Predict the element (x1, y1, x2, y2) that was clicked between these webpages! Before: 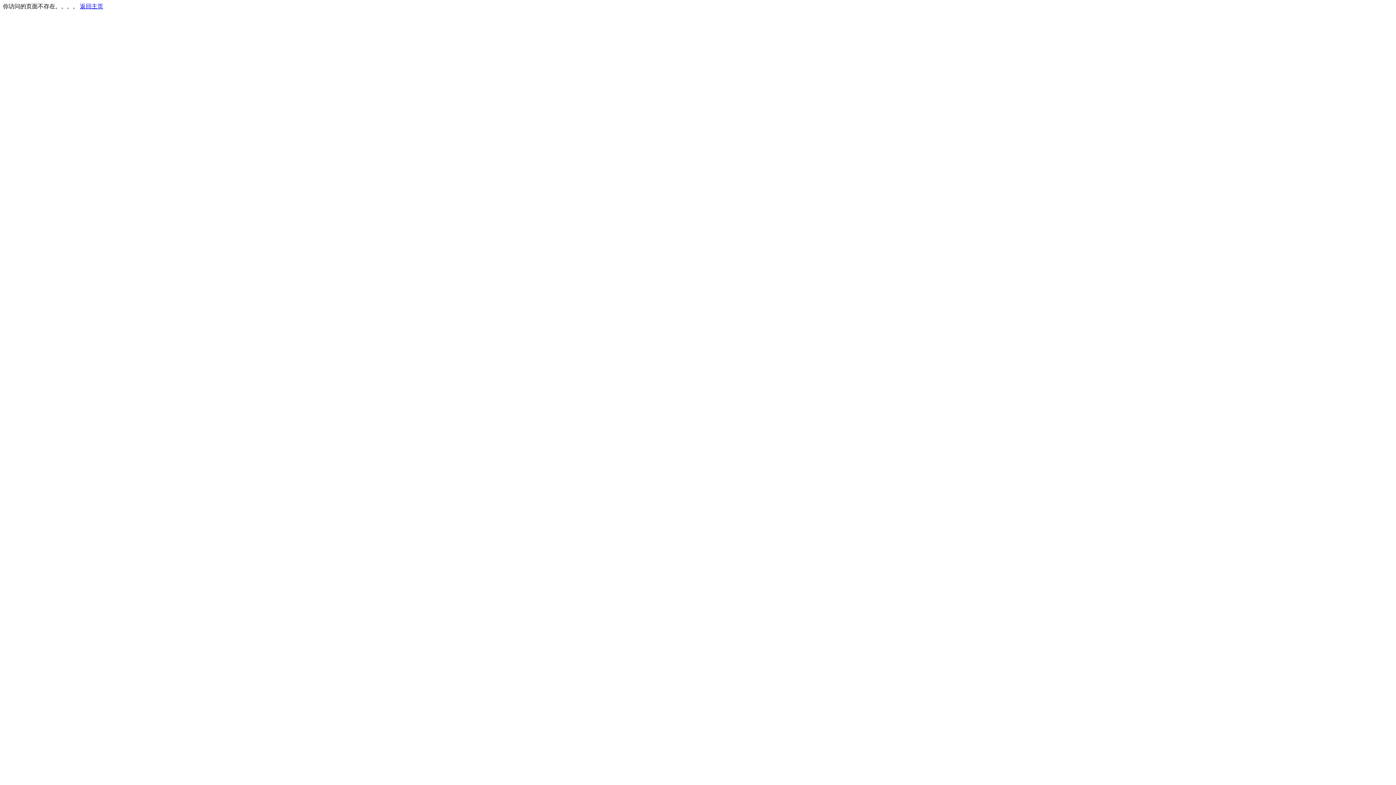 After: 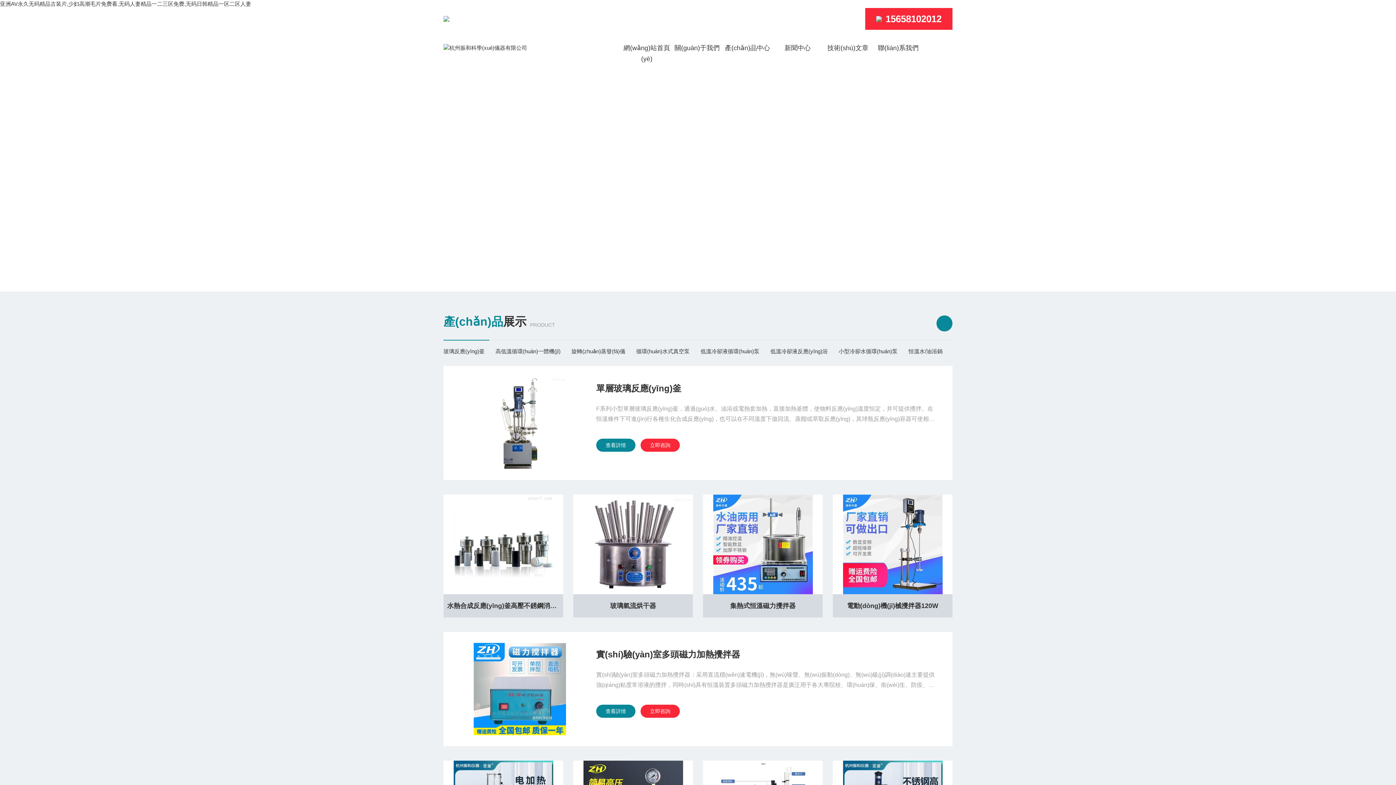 Action: label: 返回主页 bbox: (80, 3, 103, 9)